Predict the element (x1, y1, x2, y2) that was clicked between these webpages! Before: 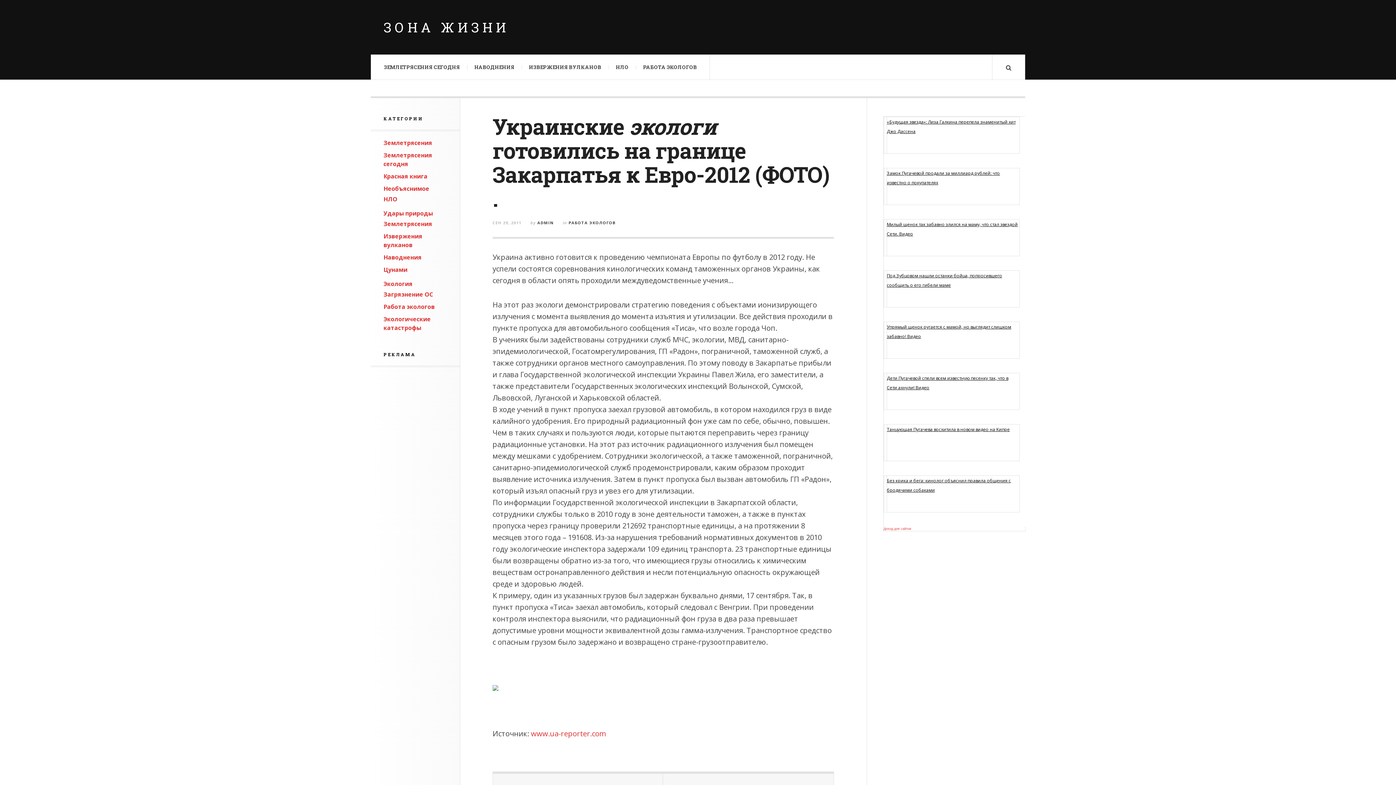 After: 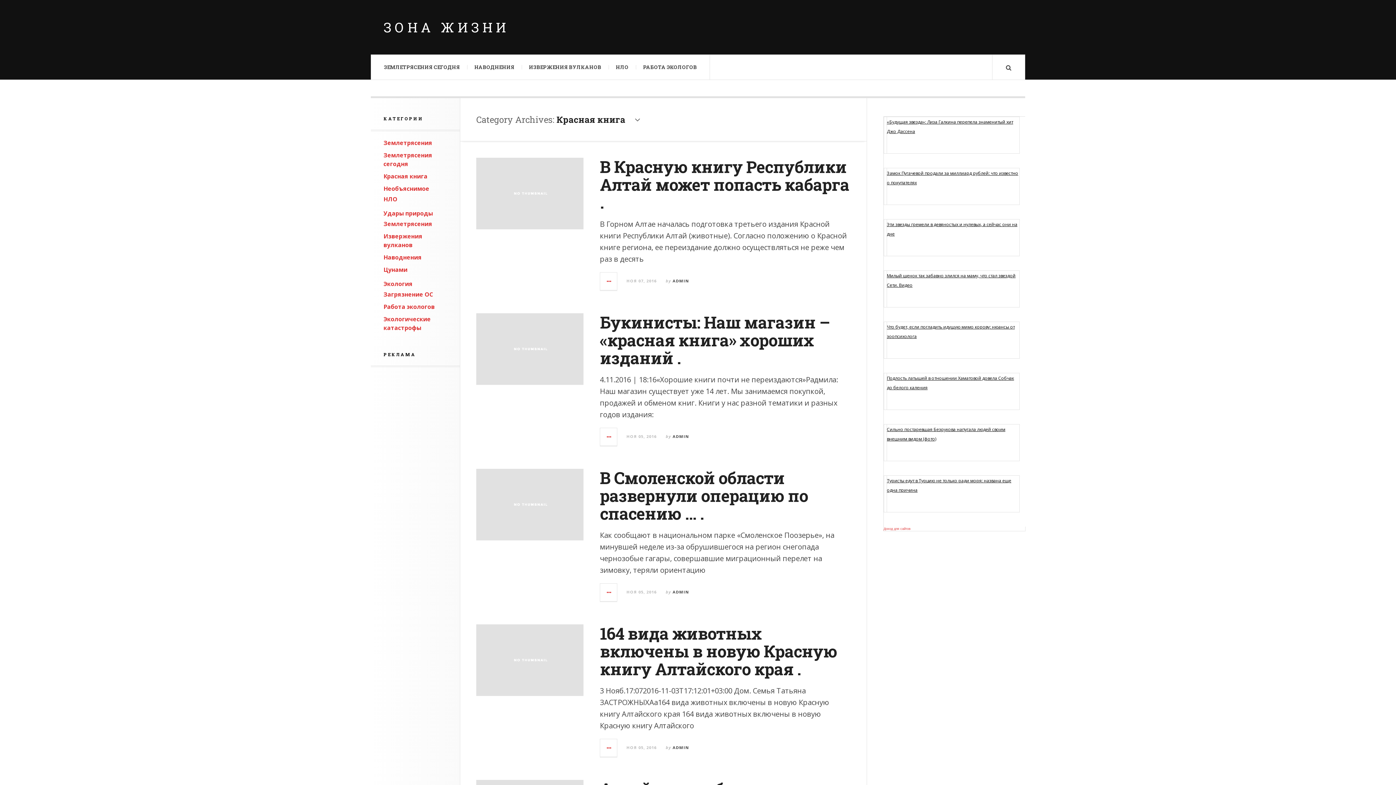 Action: bbox: (383, 172, 427, 180) label: Красная книга